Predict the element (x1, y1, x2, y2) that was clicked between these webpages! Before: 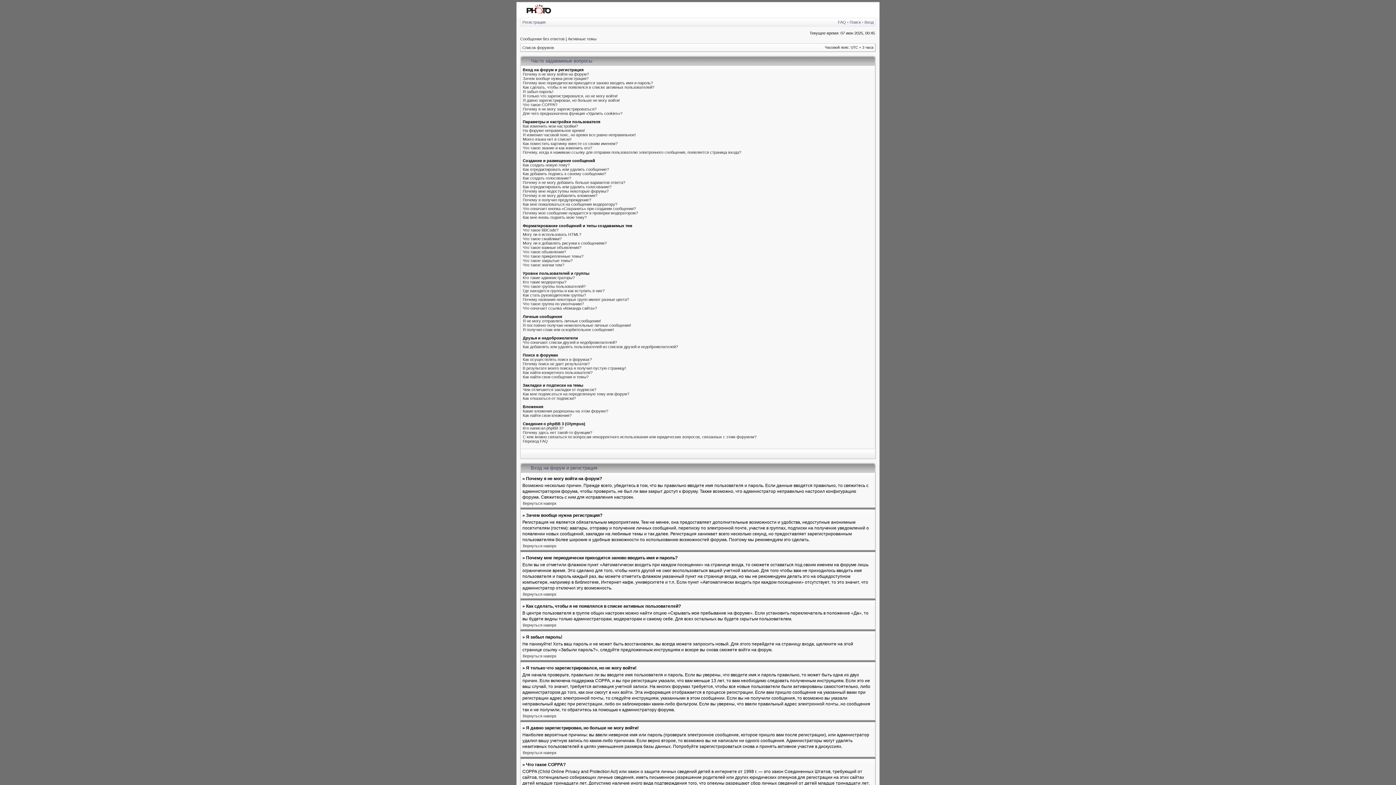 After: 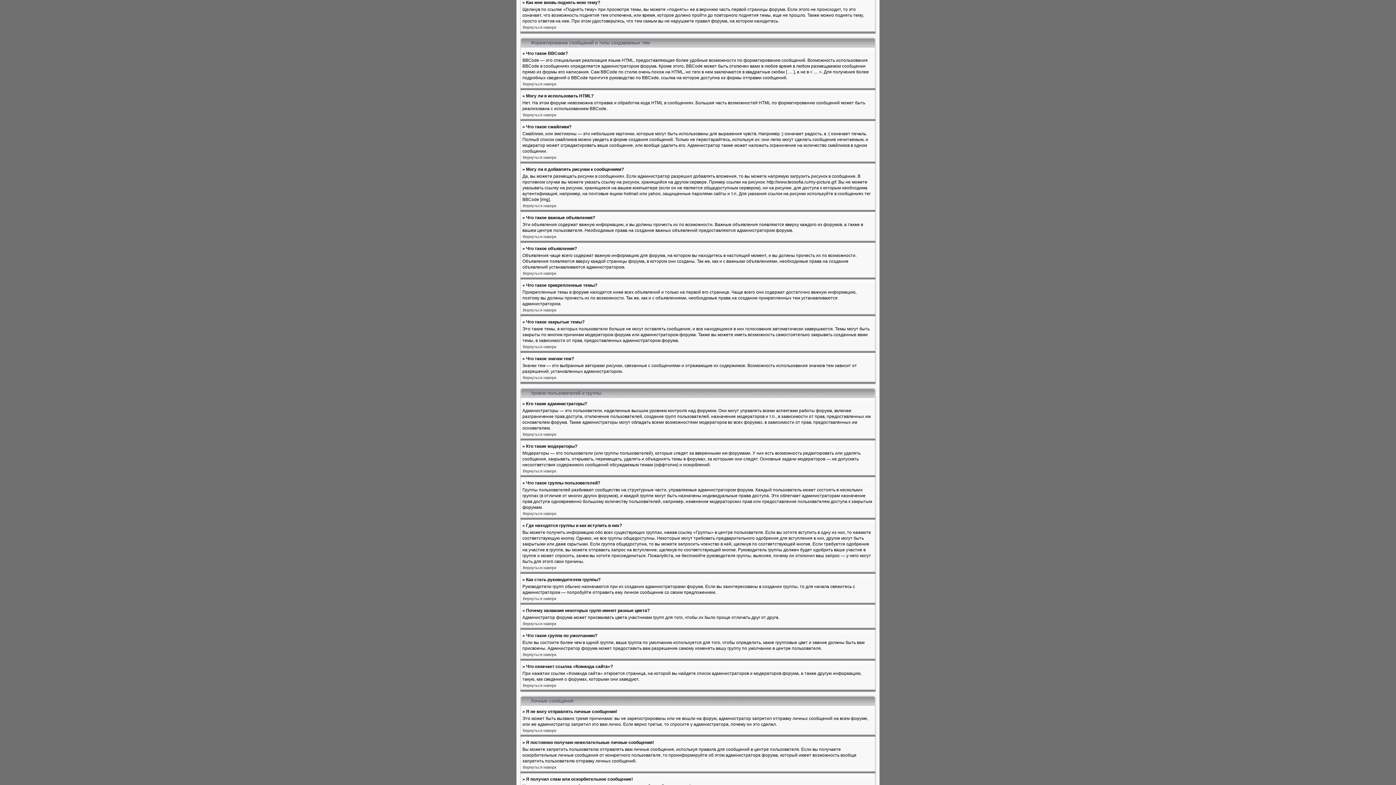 Action: label: Как мне вновь поднять мою тему? bbox: (522, 215, 586, 219)